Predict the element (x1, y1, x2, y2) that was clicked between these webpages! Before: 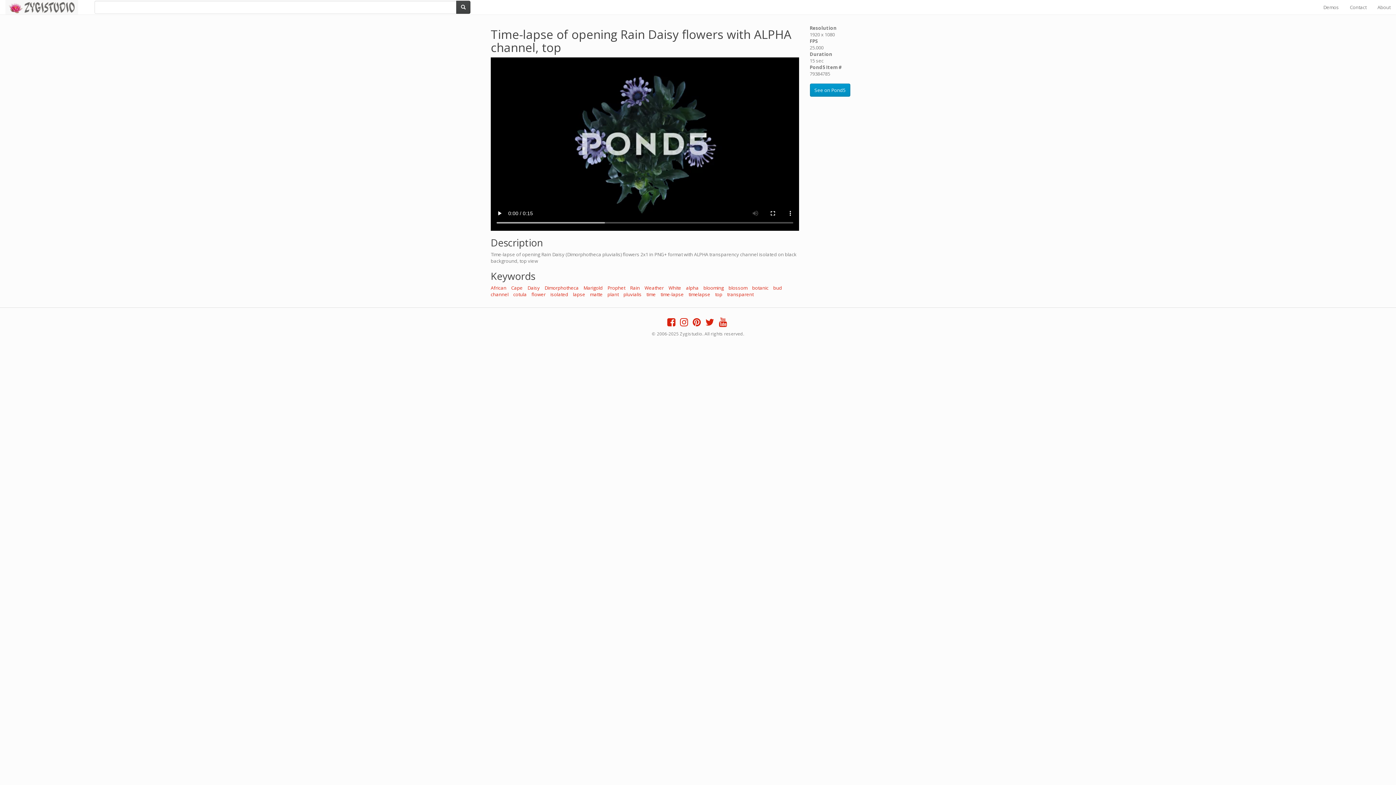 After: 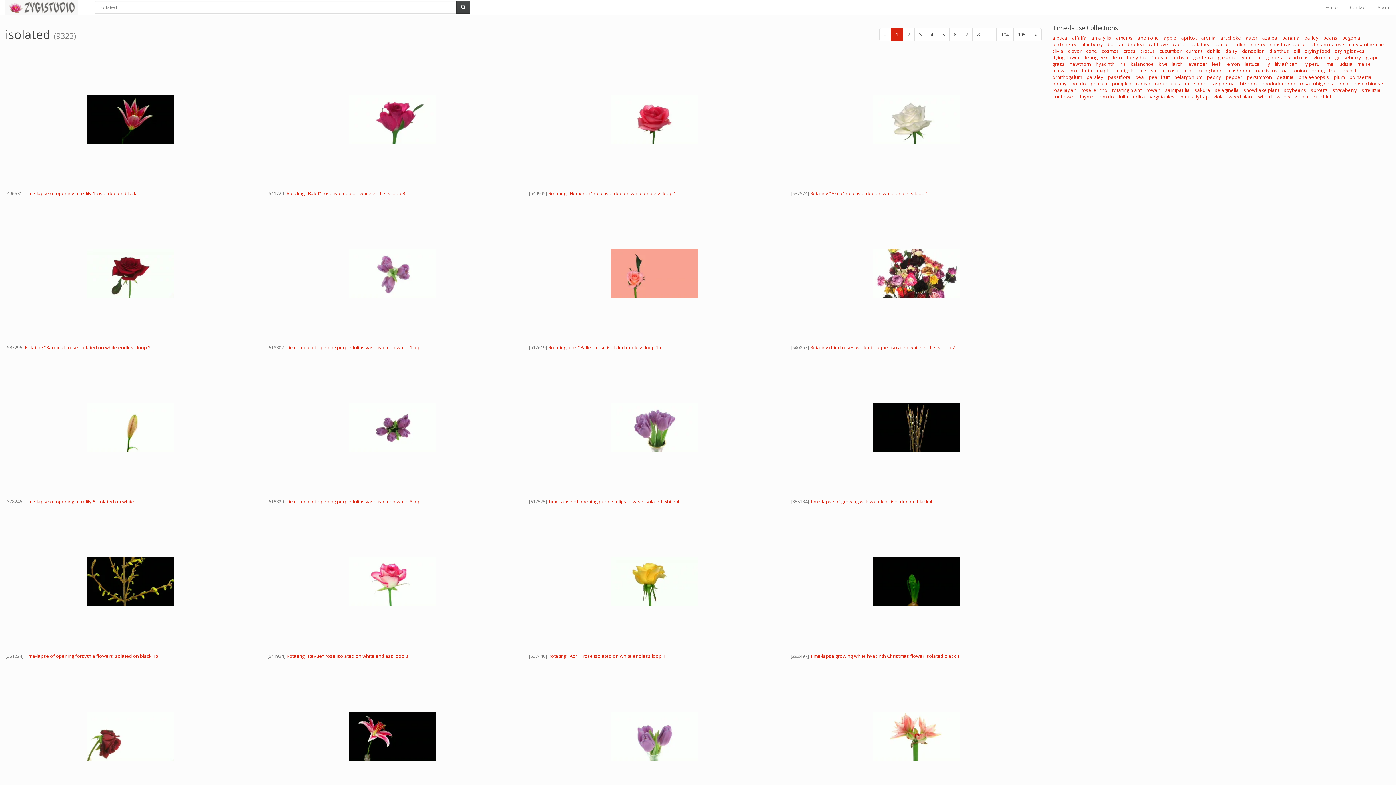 Action: bbox: (550, 291, 568, 297) label: isolated